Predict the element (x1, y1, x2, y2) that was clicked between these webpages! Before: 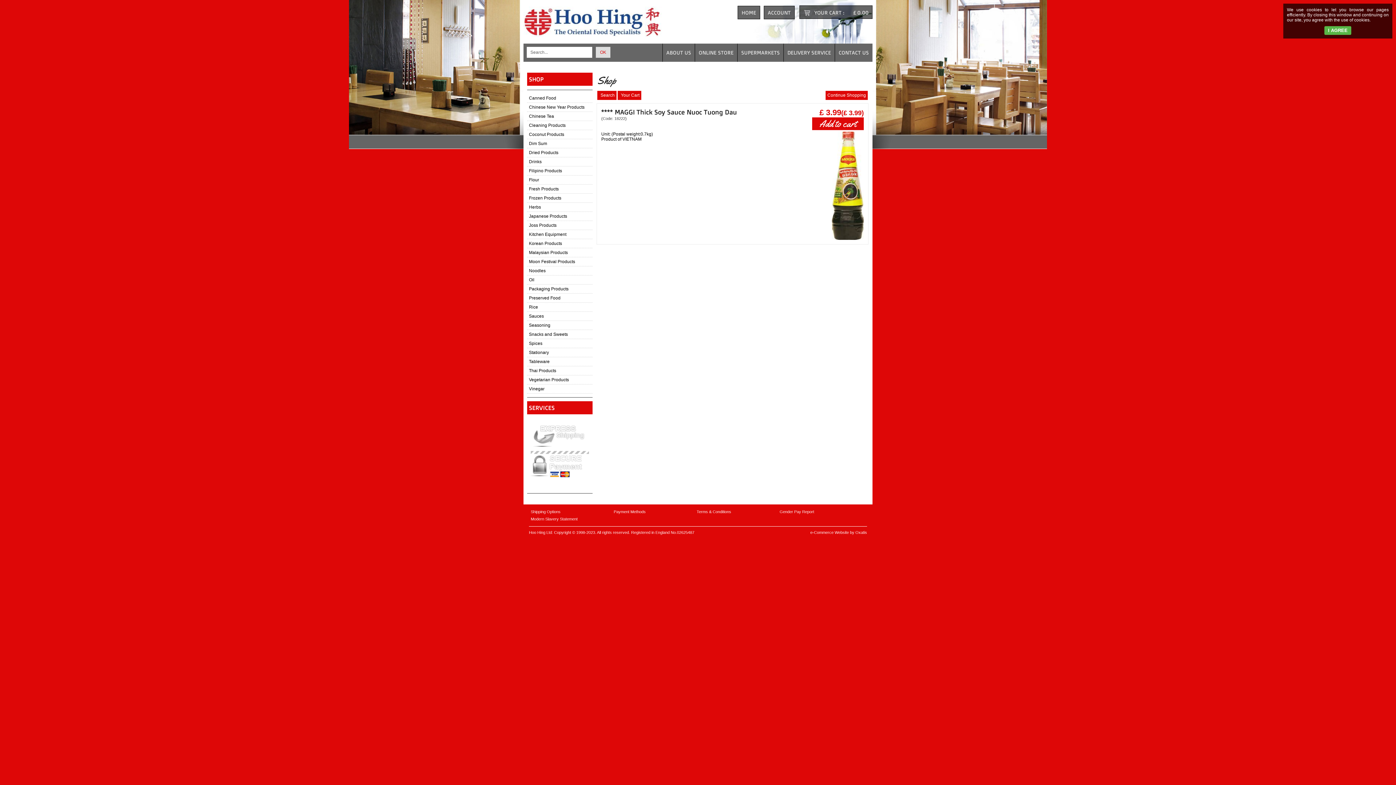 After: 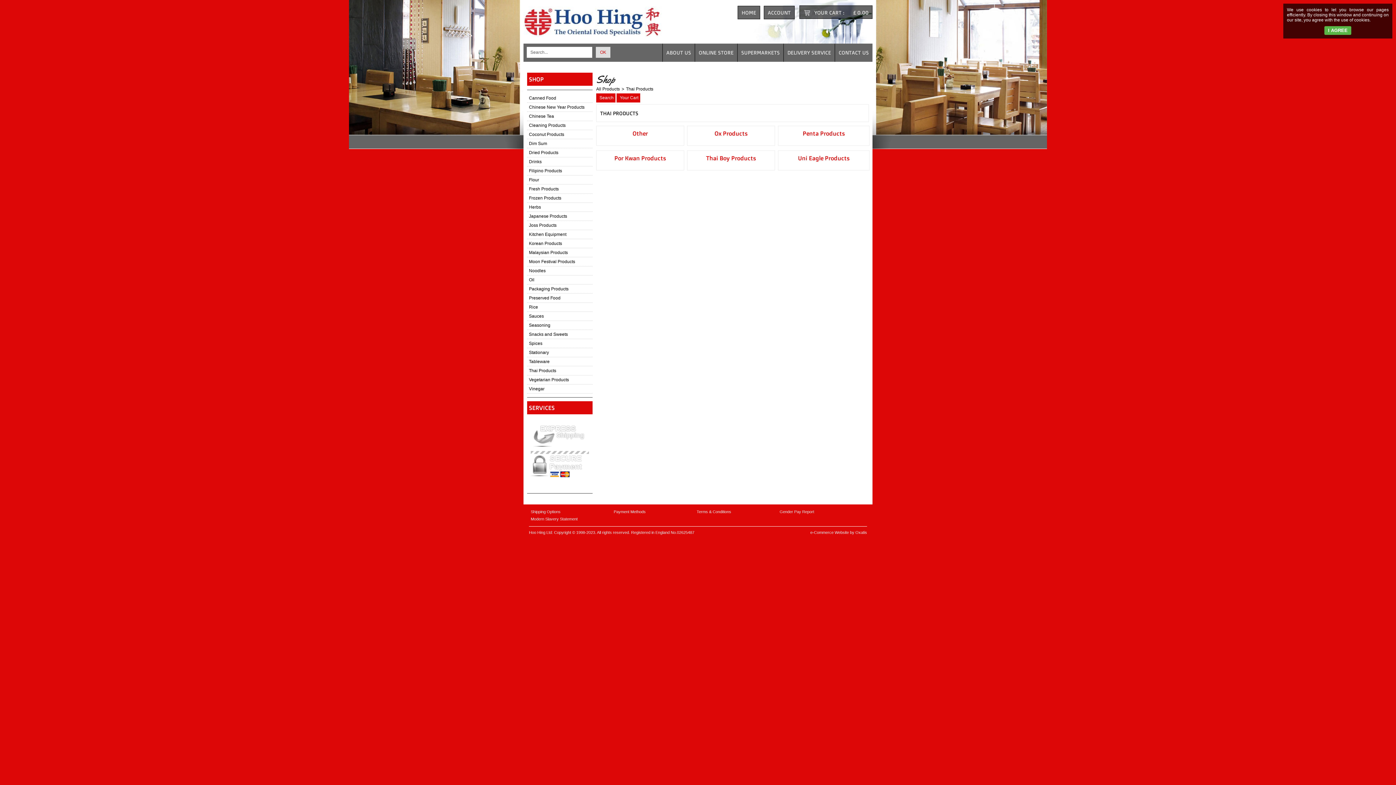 Action: label: Thai Products bbox: (527, 366, 592, 375)